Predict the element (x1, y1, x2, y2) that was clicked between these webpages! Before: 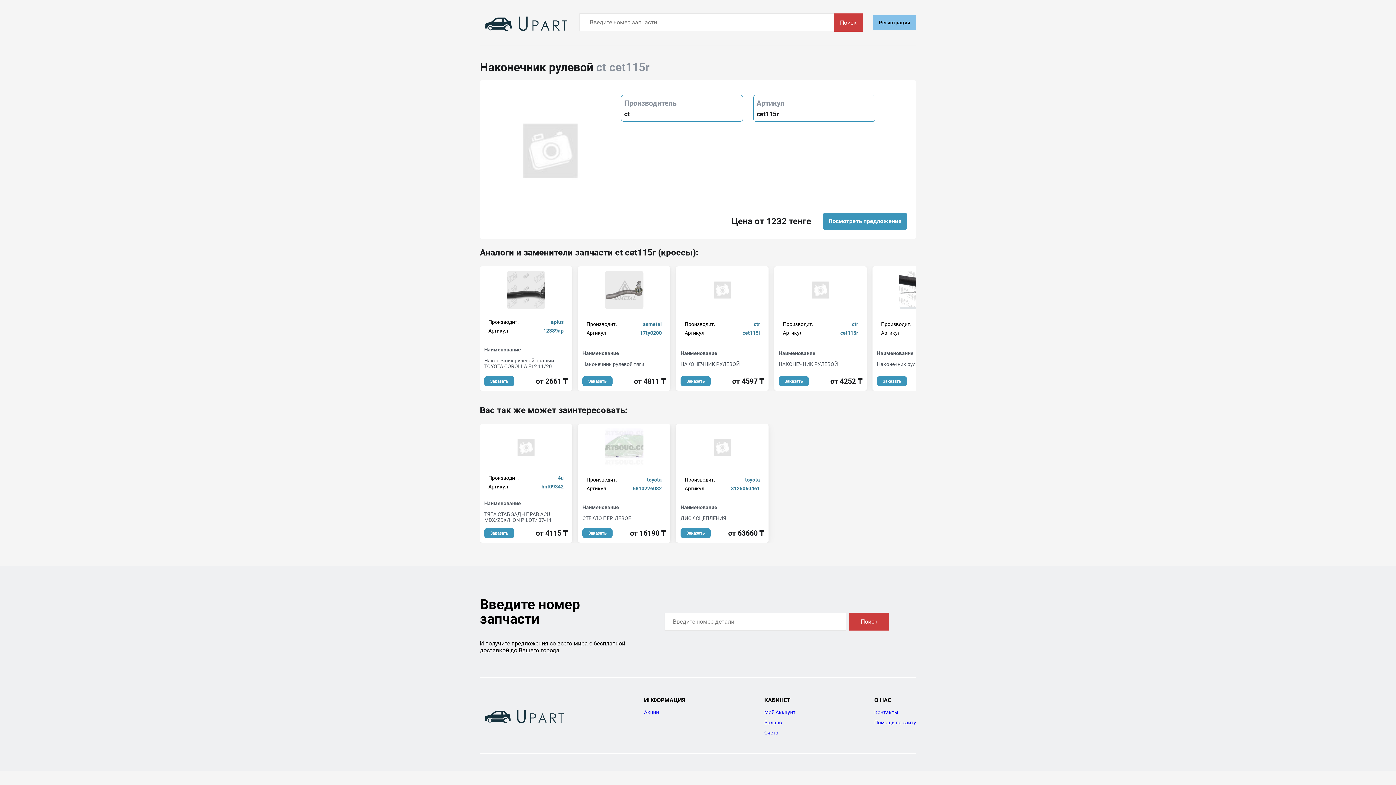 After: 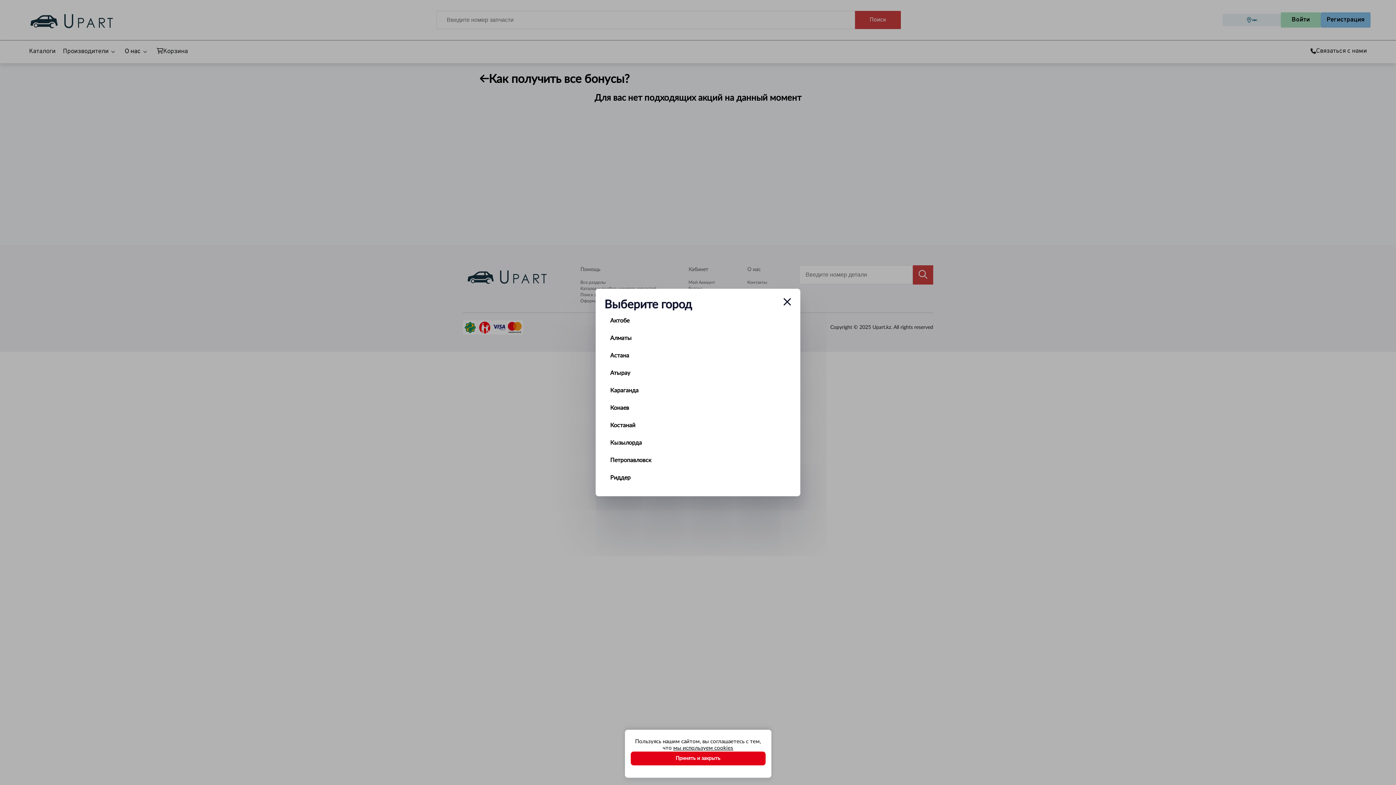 Action: label: Акции bbox: (644, 709, 659, 715)